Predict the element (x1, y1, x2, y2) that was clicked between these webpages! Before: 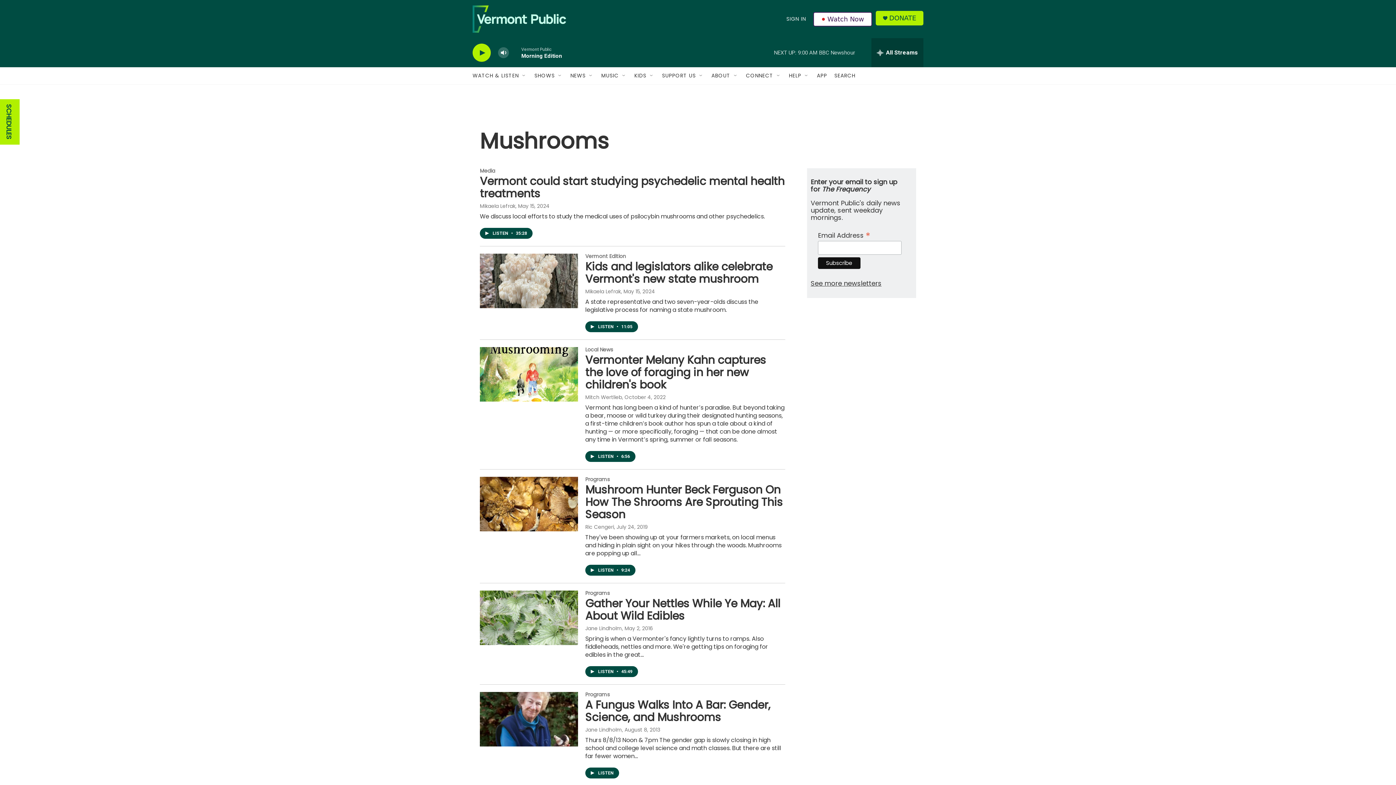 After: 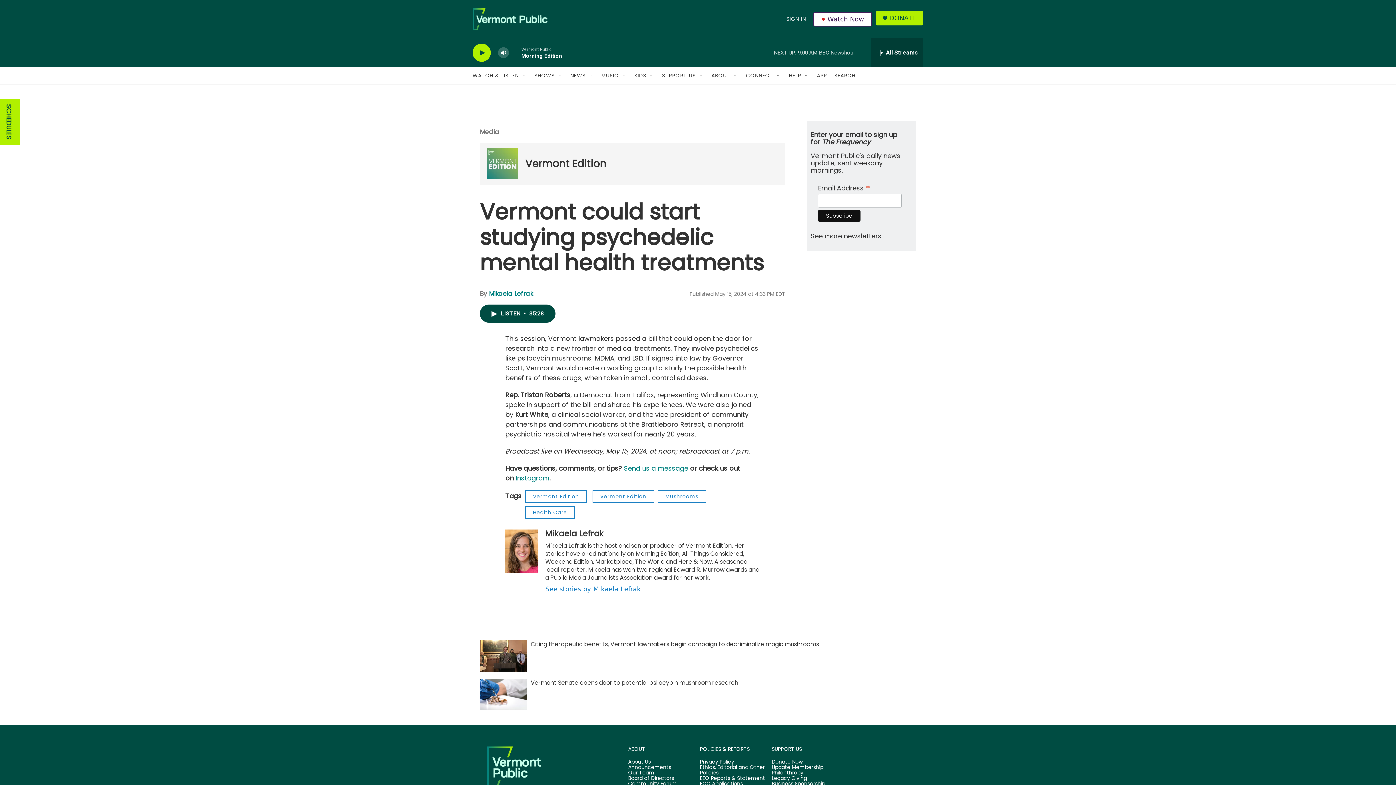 Action: label: Vermont could start studying psychedelic mental health treatments bbox: (480, 173, 784, 201)